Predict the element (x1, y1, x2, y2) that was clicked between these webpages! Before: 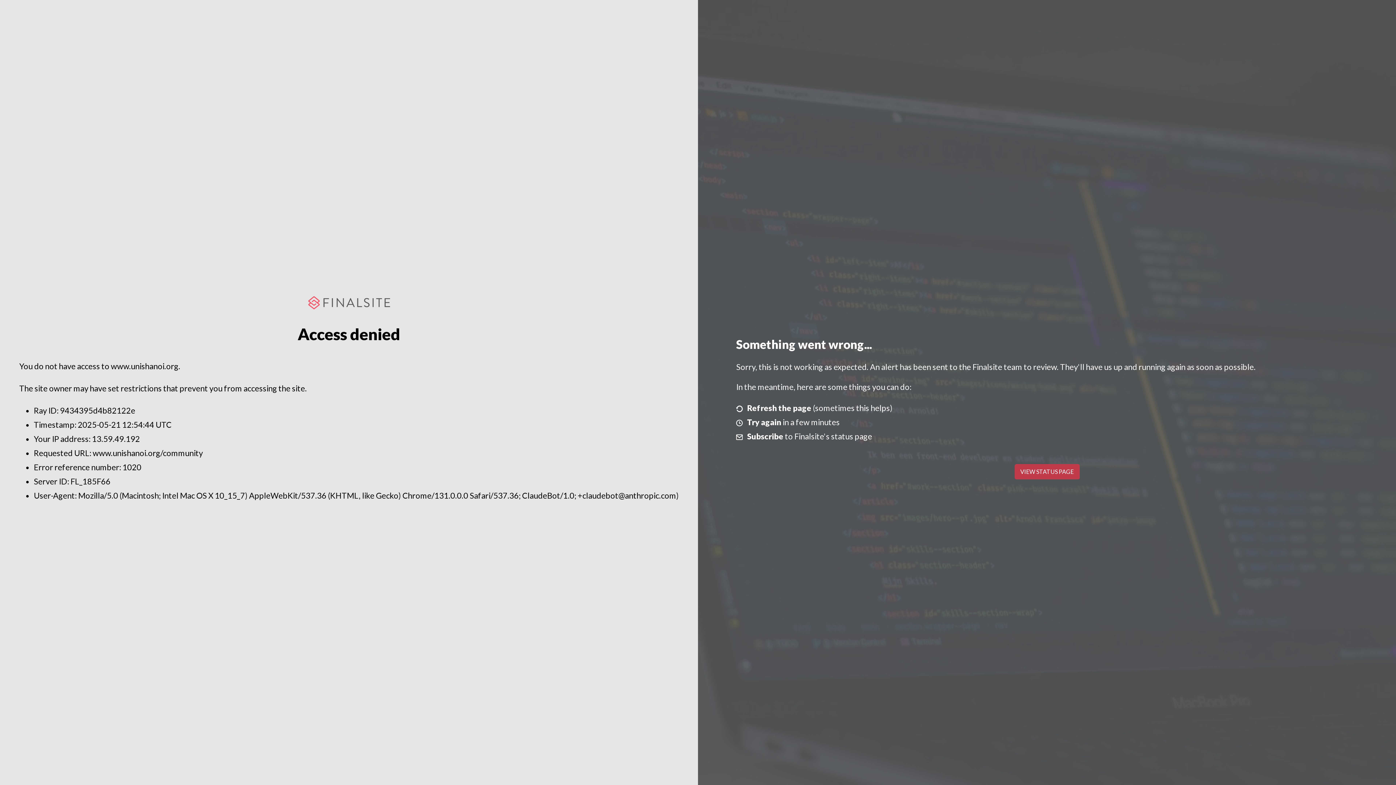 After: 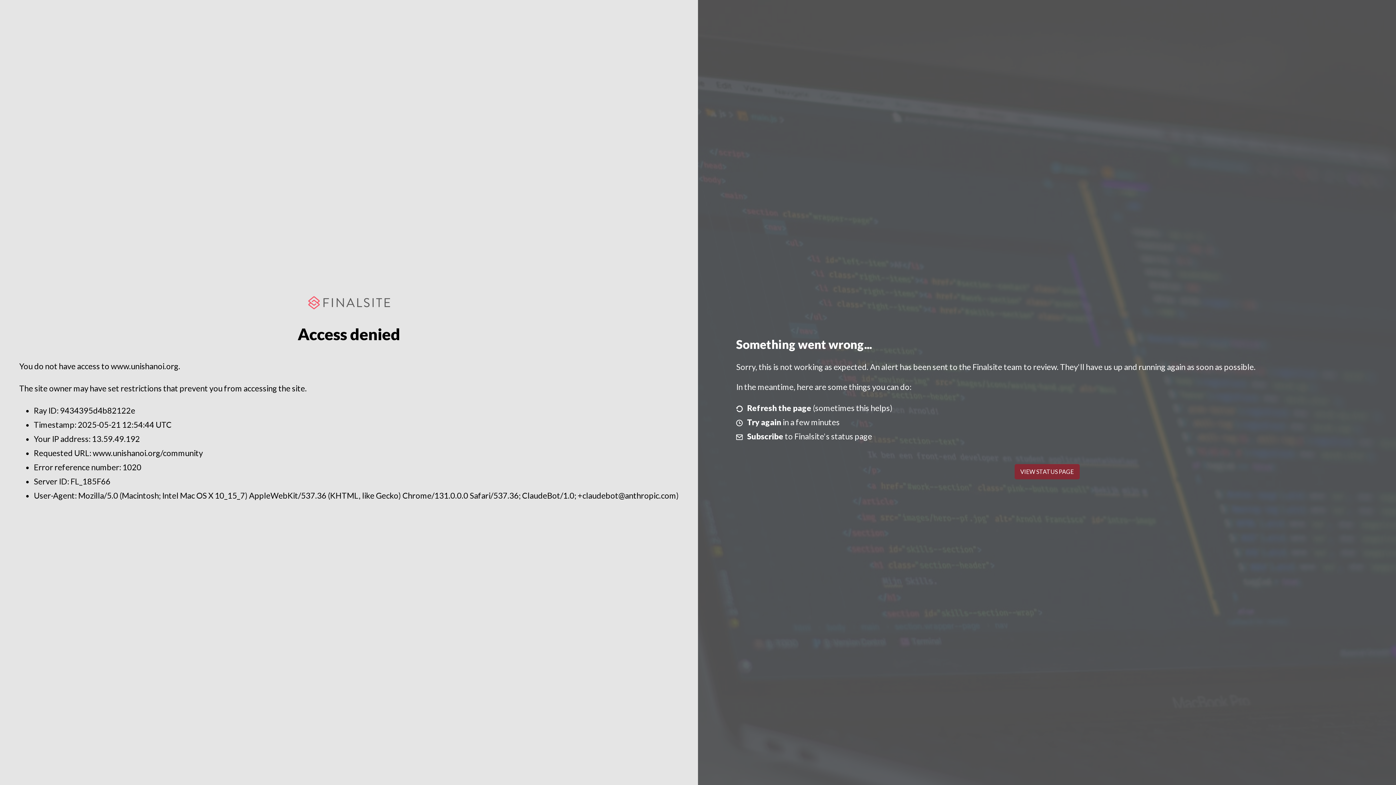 Action: bbox: (1014, 464, 1079, 479) label: VIEW STATUS PAGE